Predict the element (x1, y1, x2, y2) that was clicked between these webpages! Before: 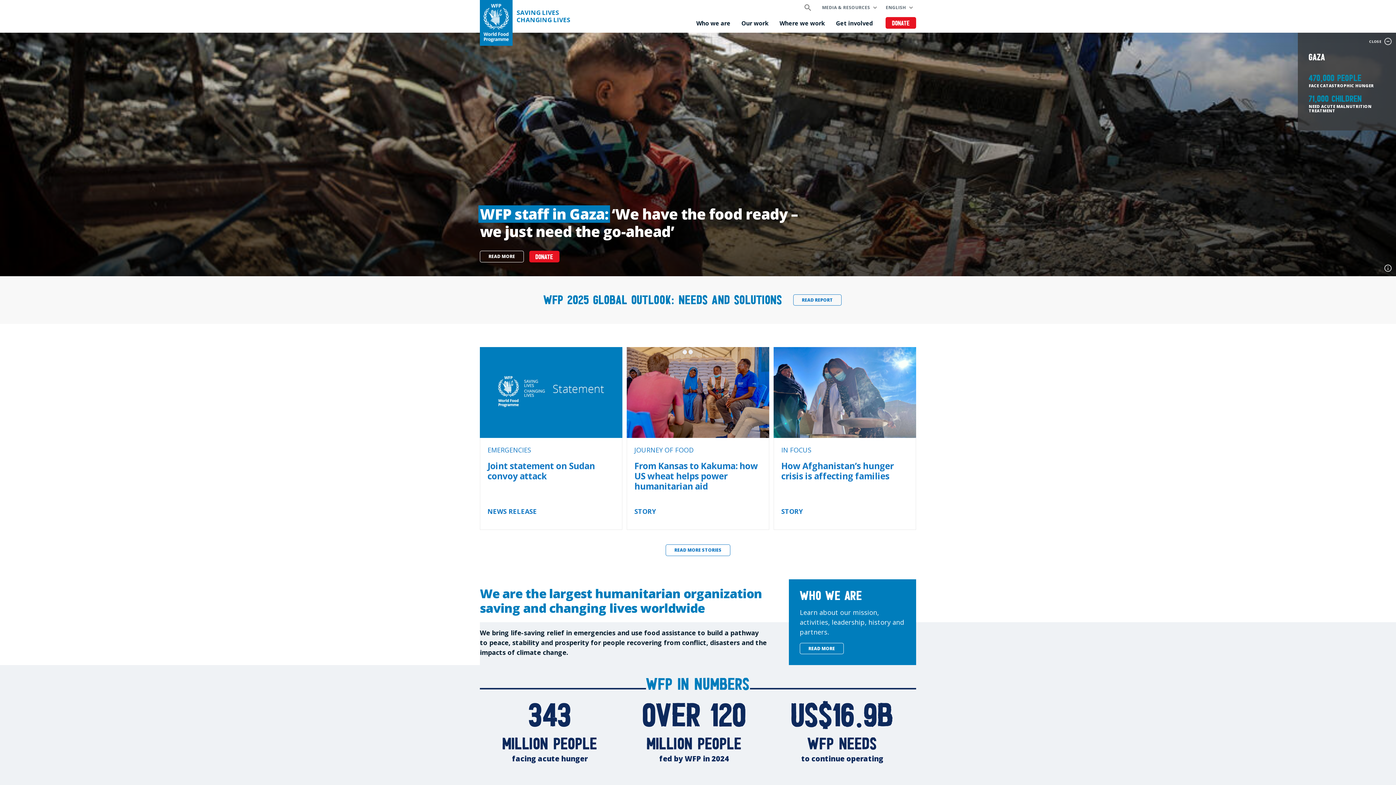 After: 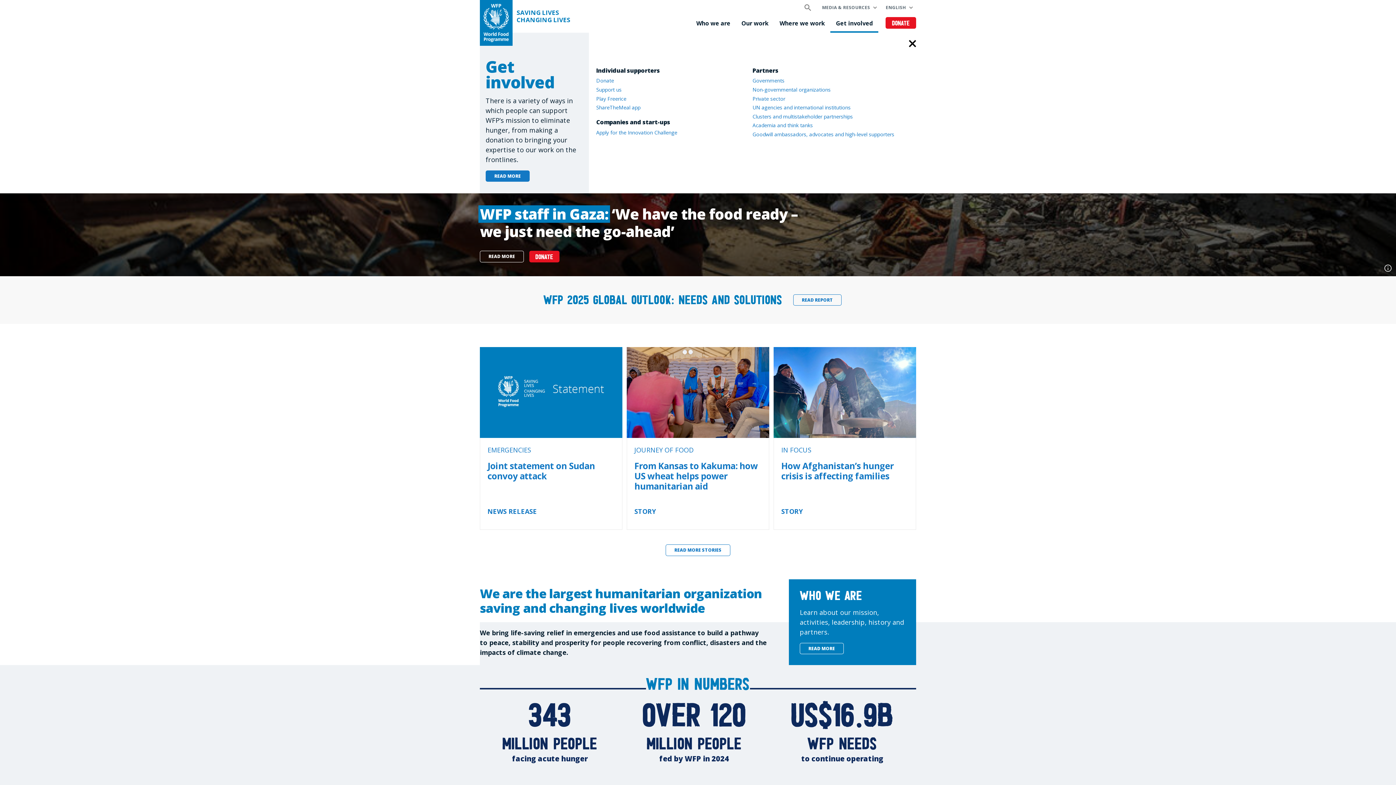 Action: bbox: (830, 15, 878, 32) label: Get involved